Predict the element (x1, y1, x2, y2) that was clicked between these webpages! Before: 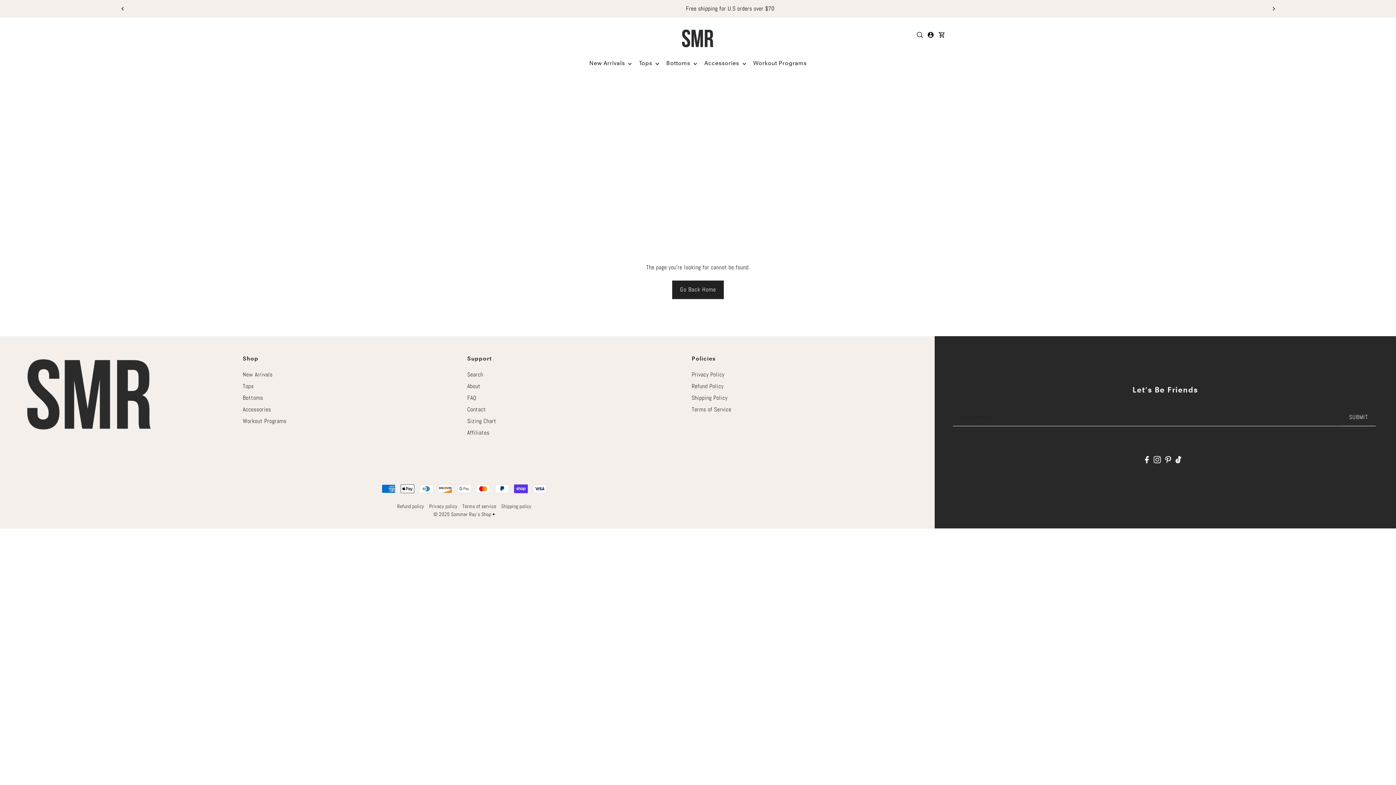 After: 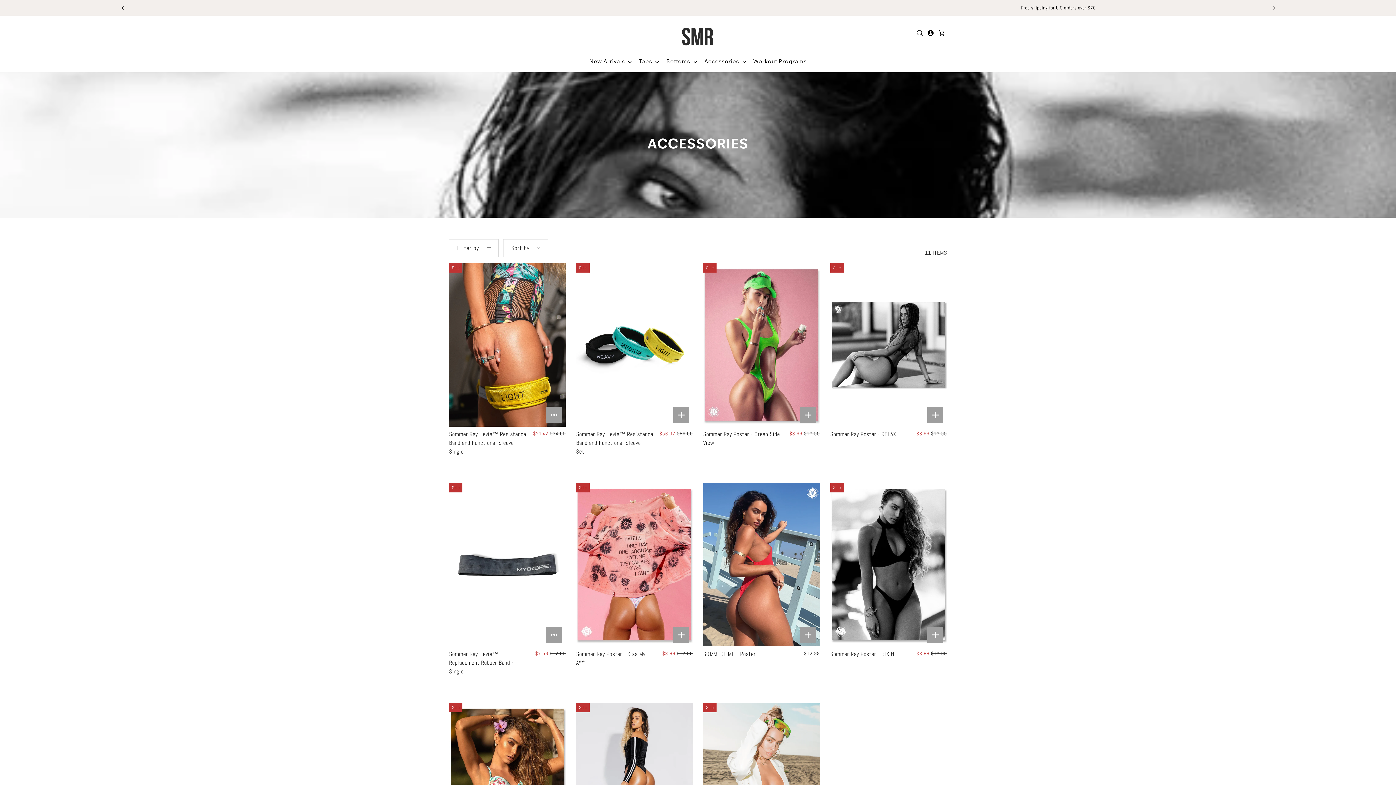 Action: label: Accessories  bbox: (700, 52, 749, 74)